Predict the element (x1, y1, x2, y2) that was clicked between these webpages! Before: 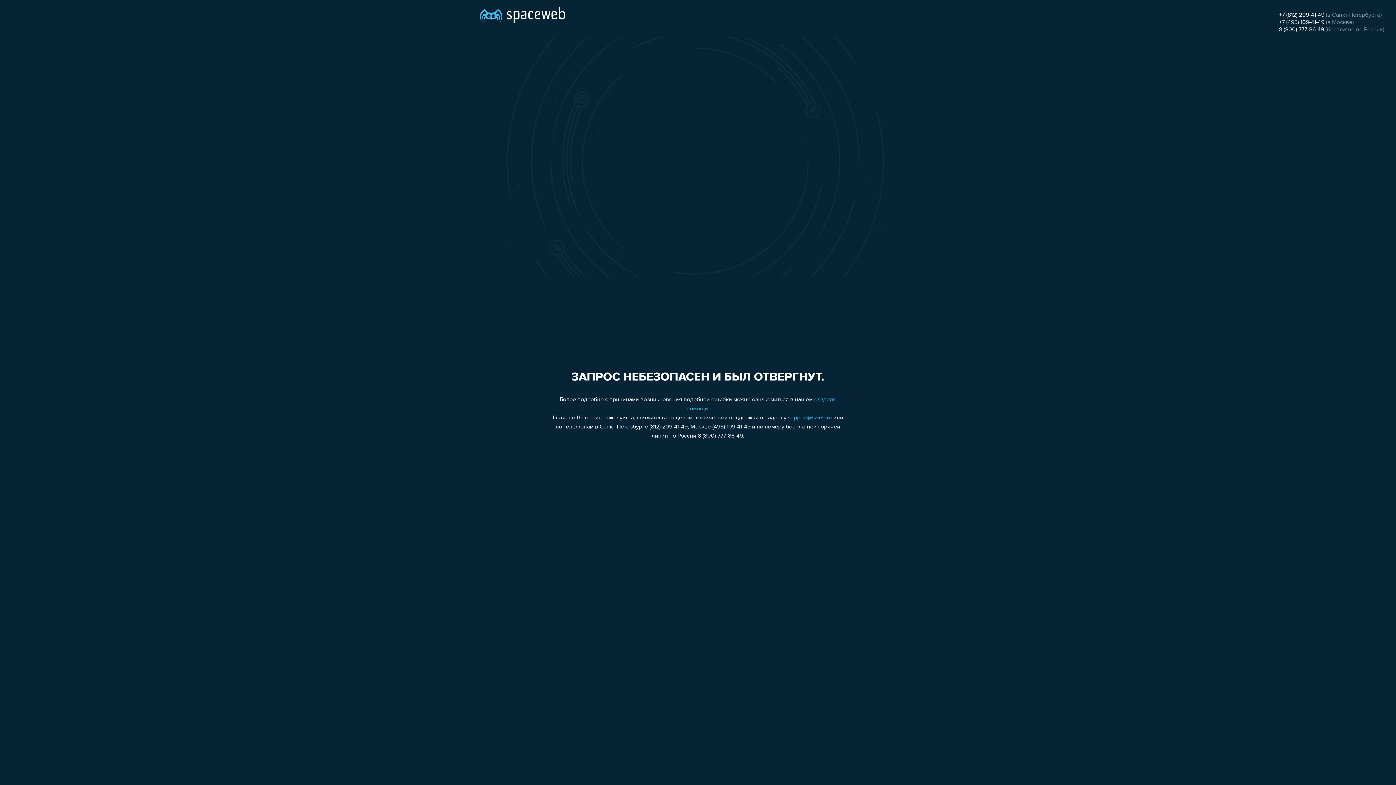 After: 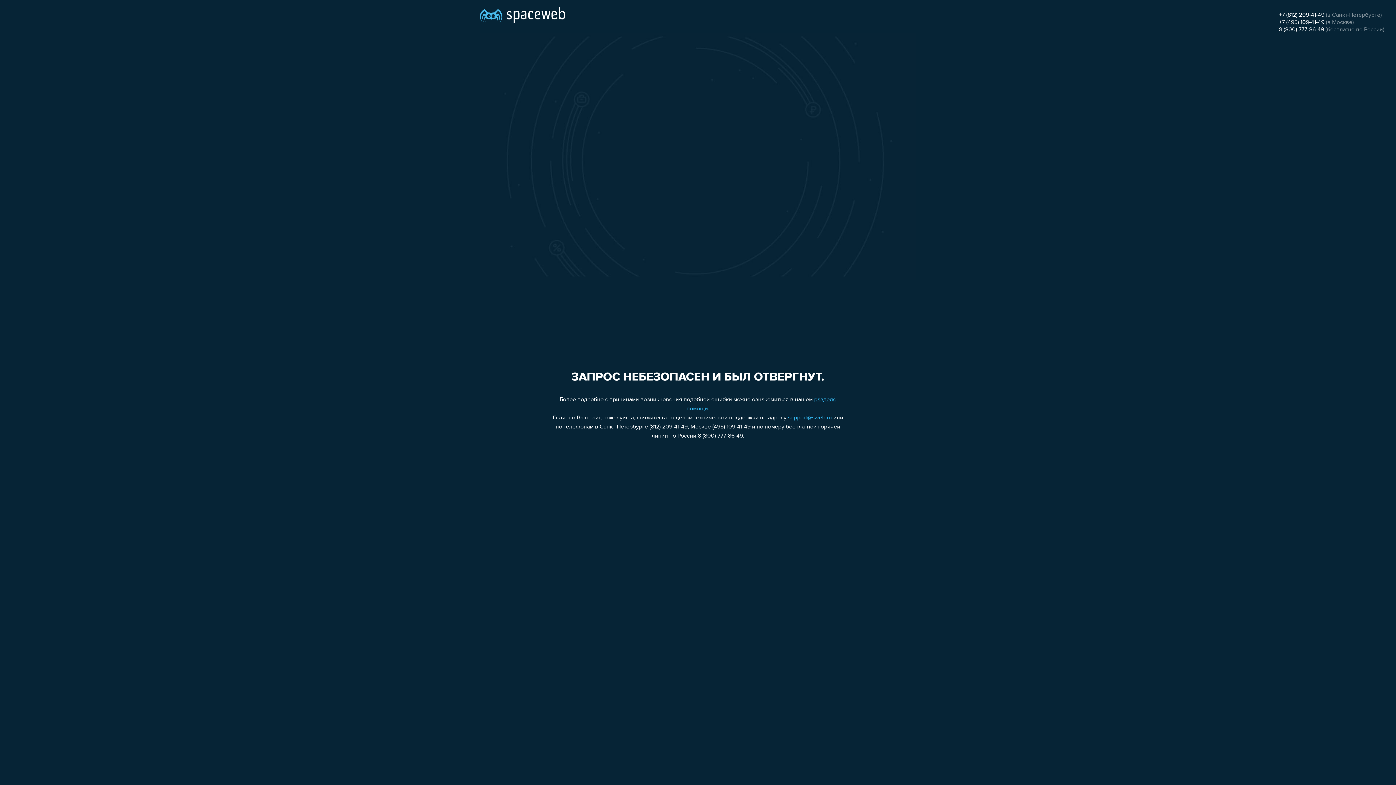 Action: label: +7 (495) 109-41-49 bbox: (1279, 19, 1324, 25)